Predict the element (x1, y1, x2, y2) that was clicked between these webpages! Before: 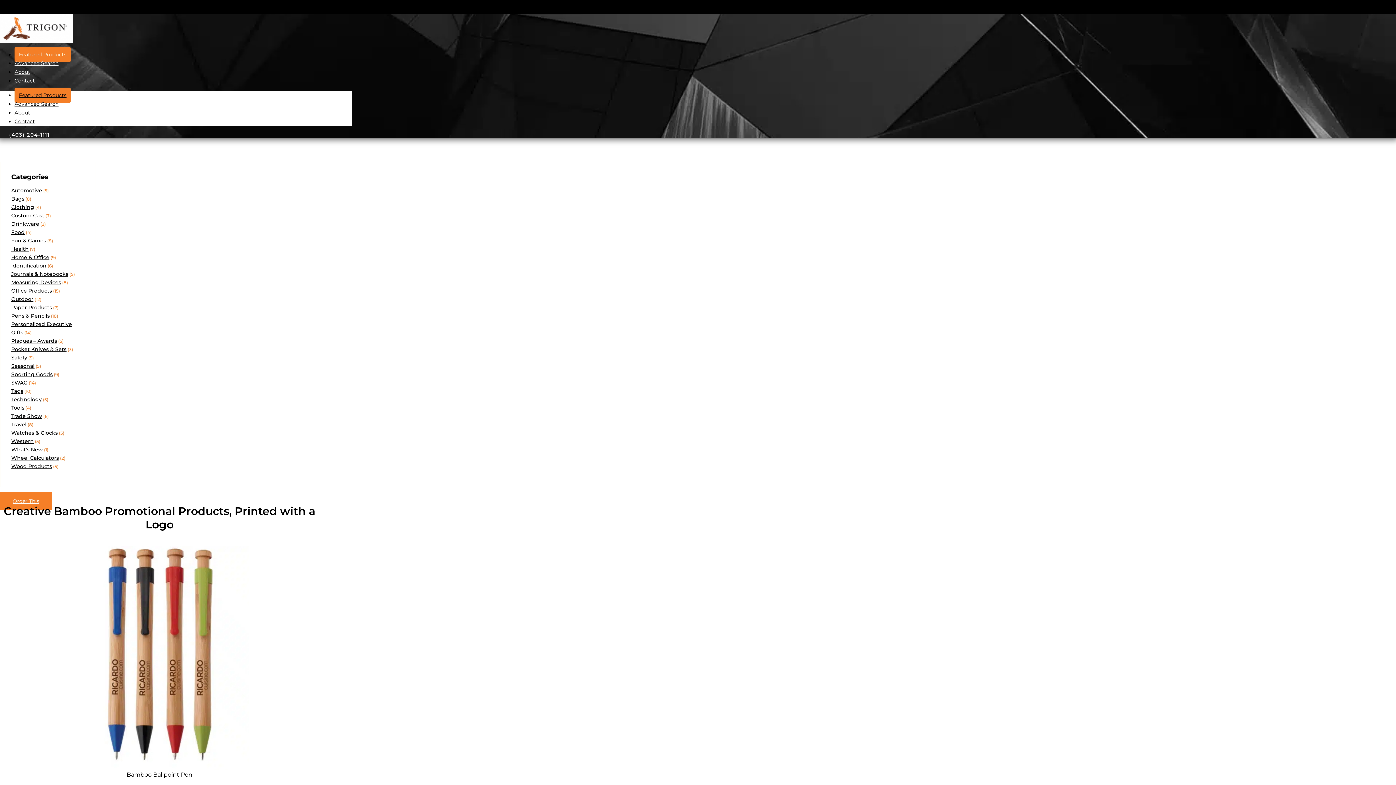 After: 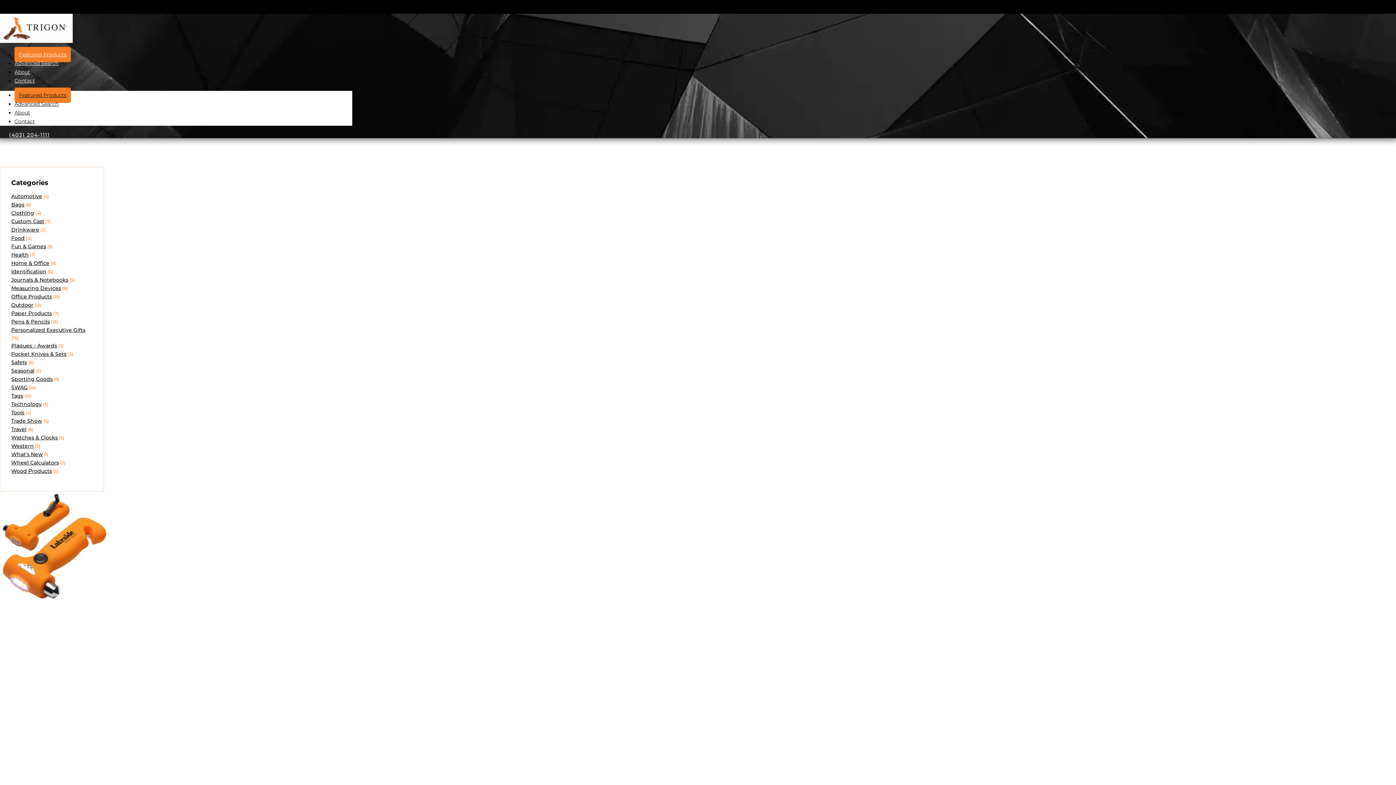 Action: bbox: (11, 187, 42, 193) label: Automotive